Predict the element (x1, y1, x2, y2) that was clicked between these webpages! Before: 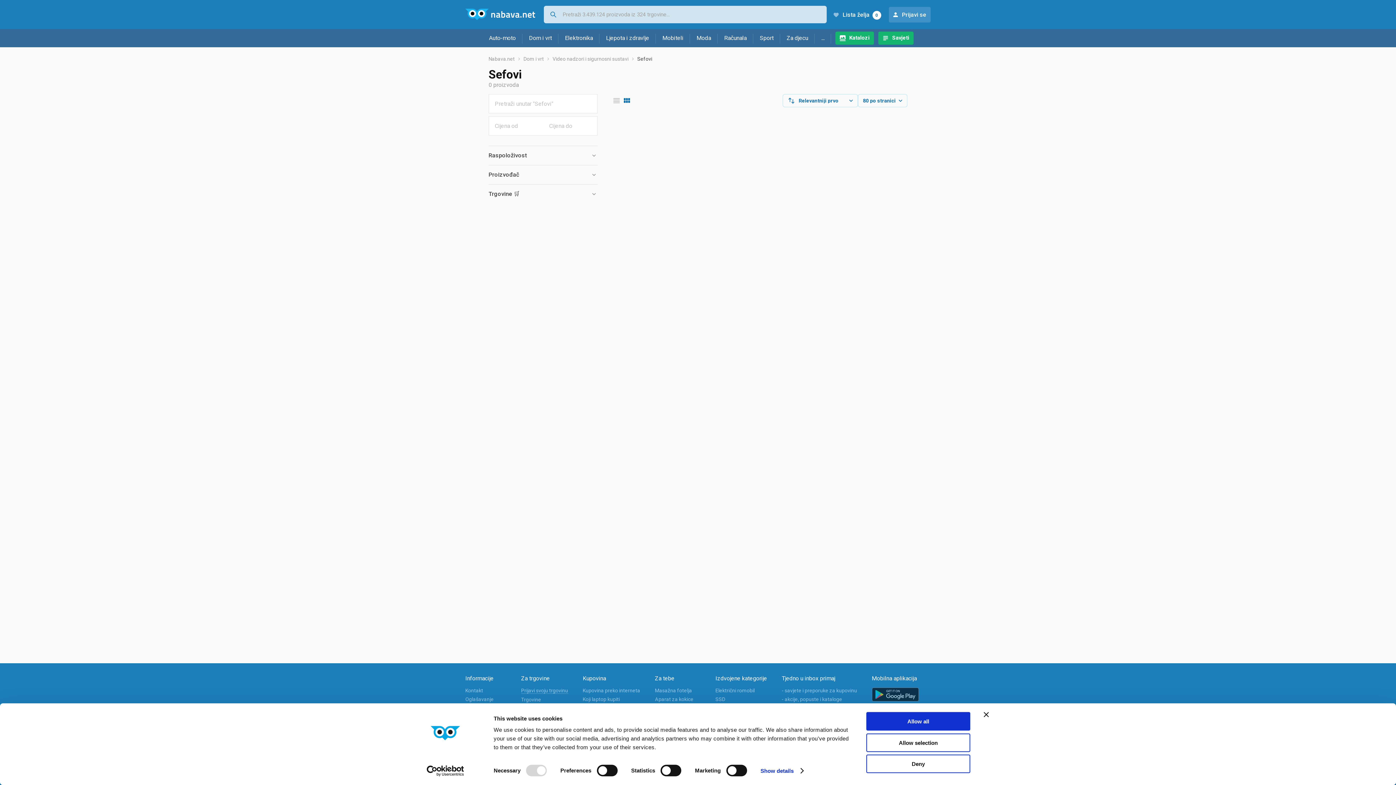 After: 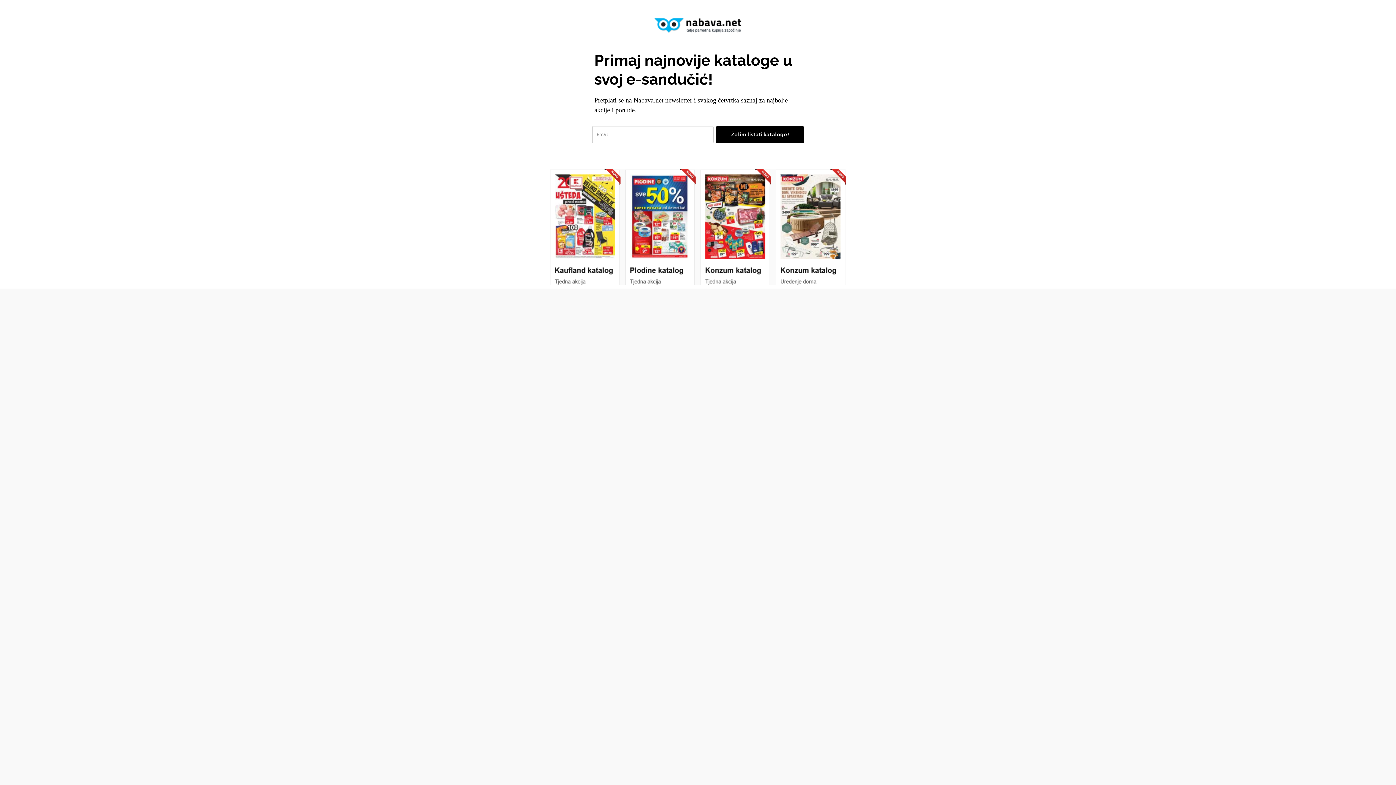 Action: label: - akcije, popuste i kataloge bbox: (782, 696, 842, 702)